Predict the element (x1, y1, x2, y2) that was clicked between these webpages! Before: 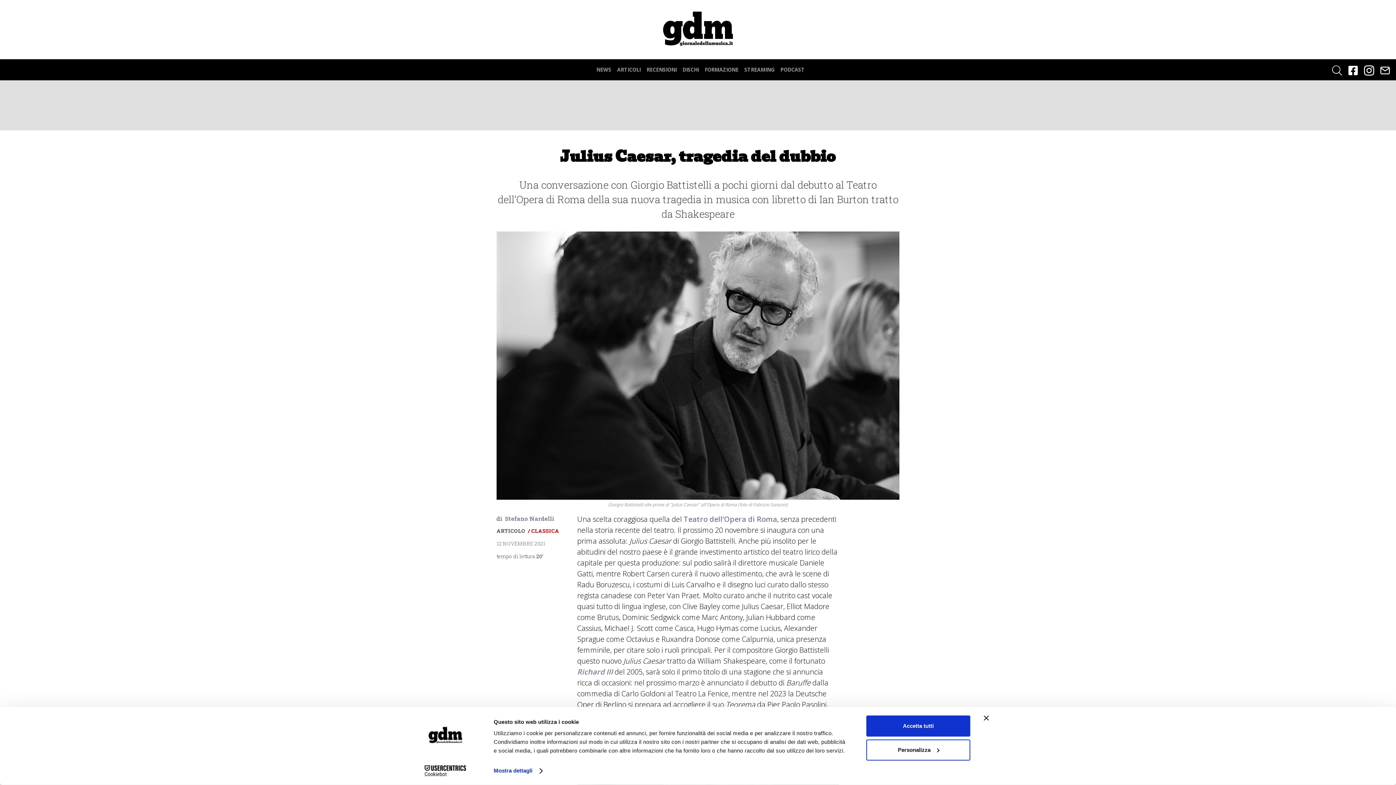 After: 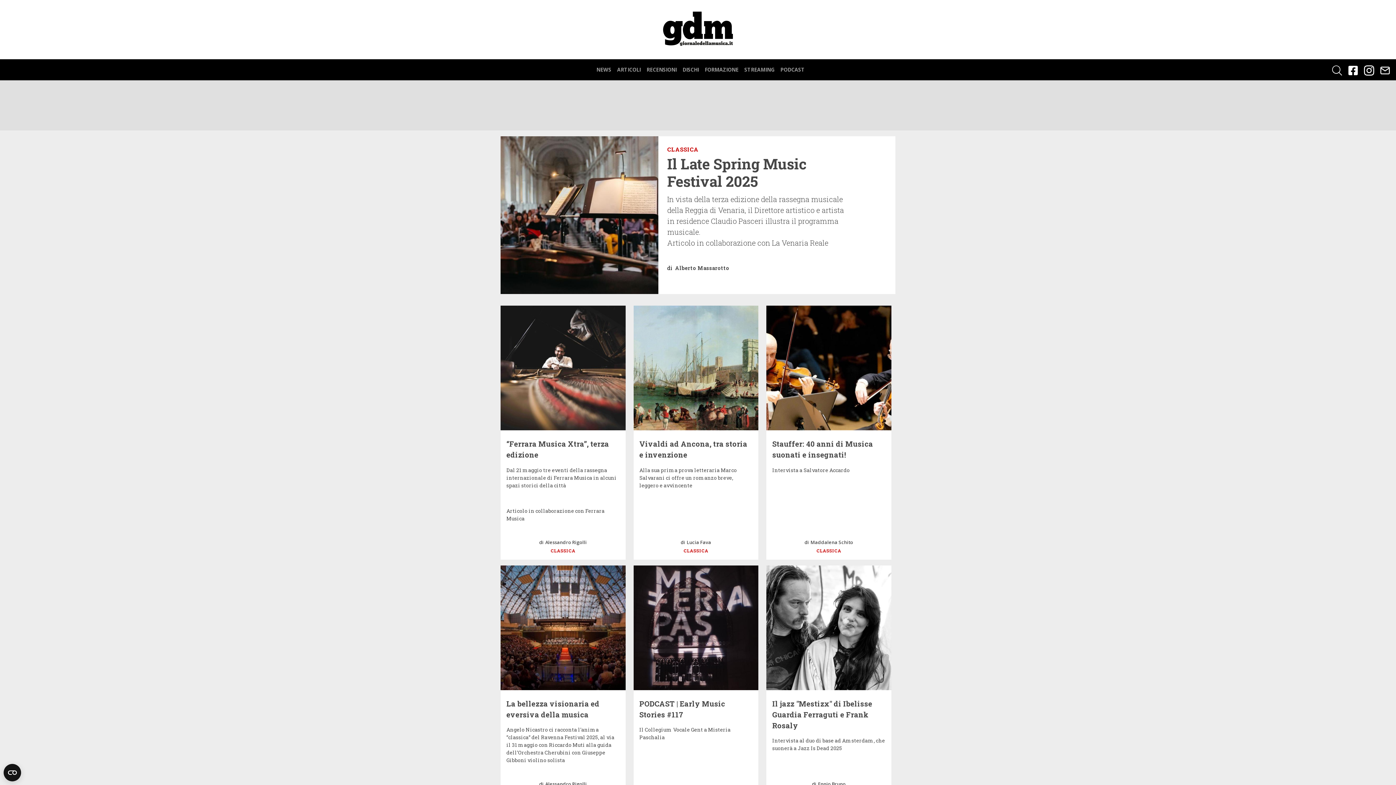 Action: bbox: (617, 66, 640, 72) label: ARTICOLI